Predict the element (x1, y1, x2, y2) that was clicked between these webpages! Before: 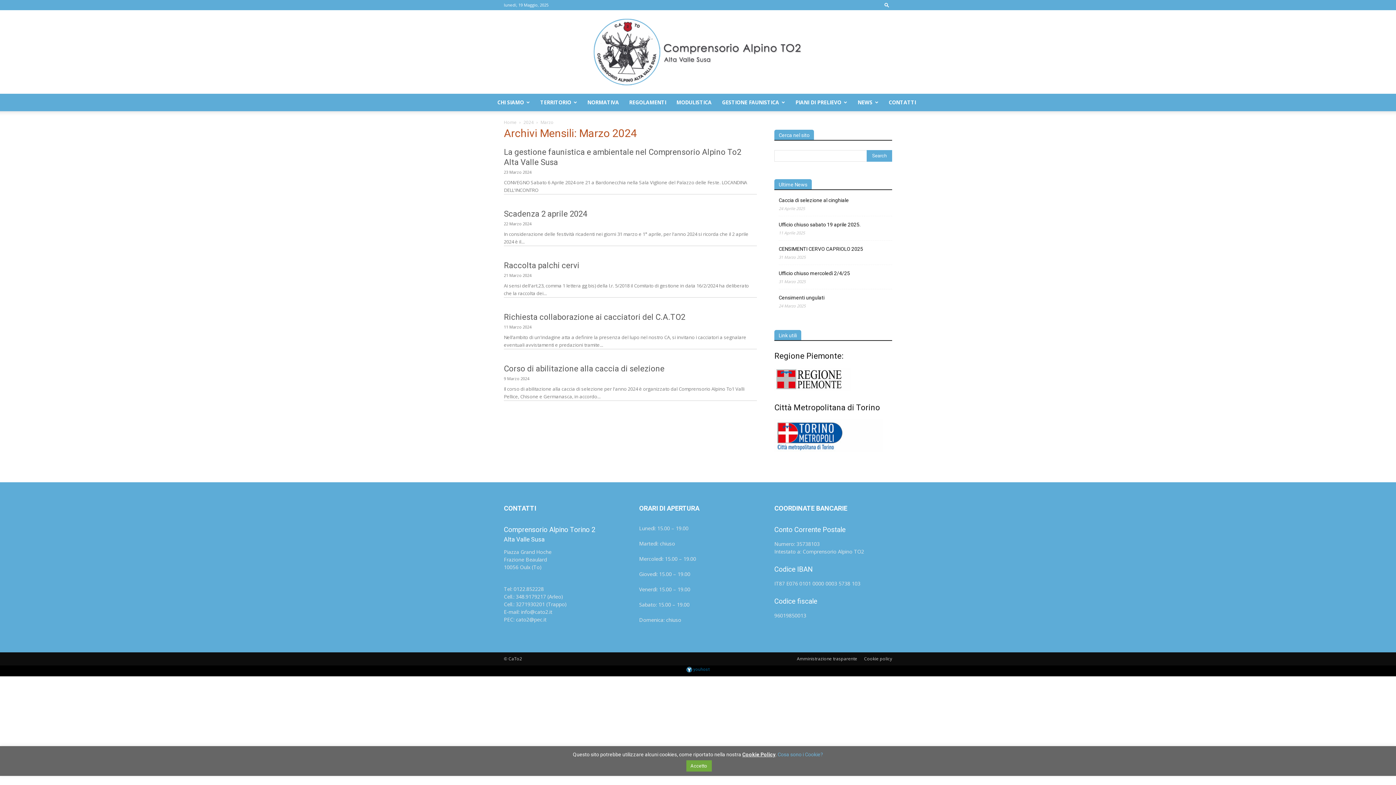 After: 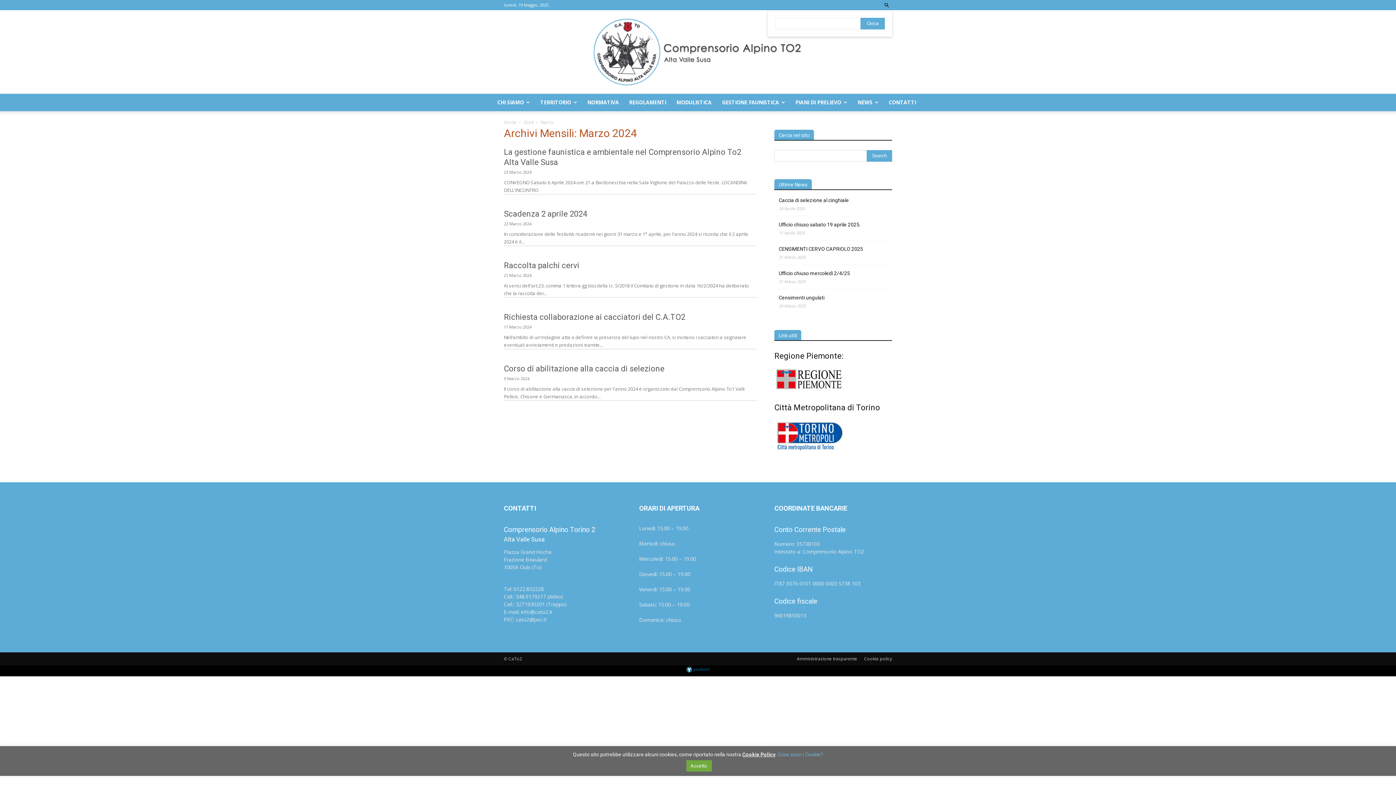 Action: bbox: (881, 2, 892, 7) label: Search